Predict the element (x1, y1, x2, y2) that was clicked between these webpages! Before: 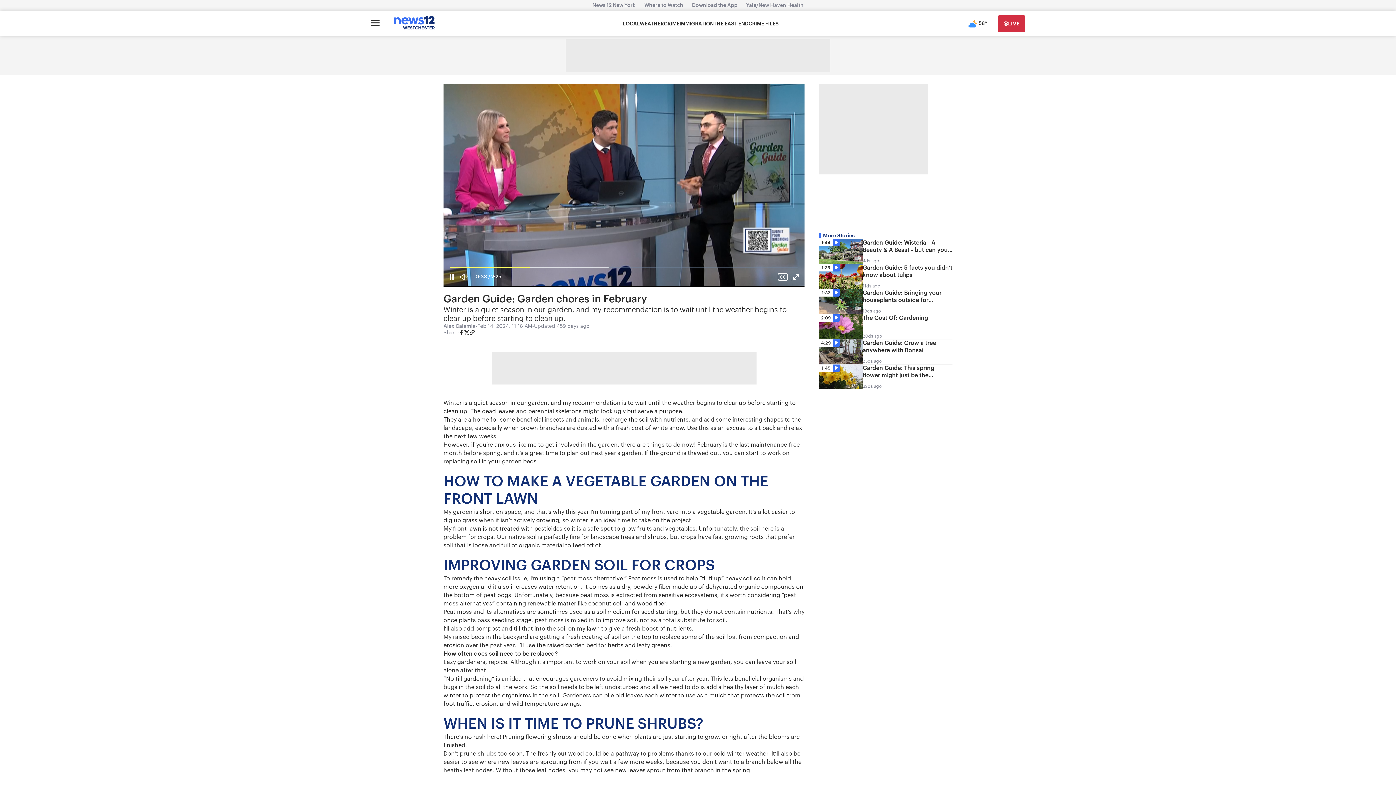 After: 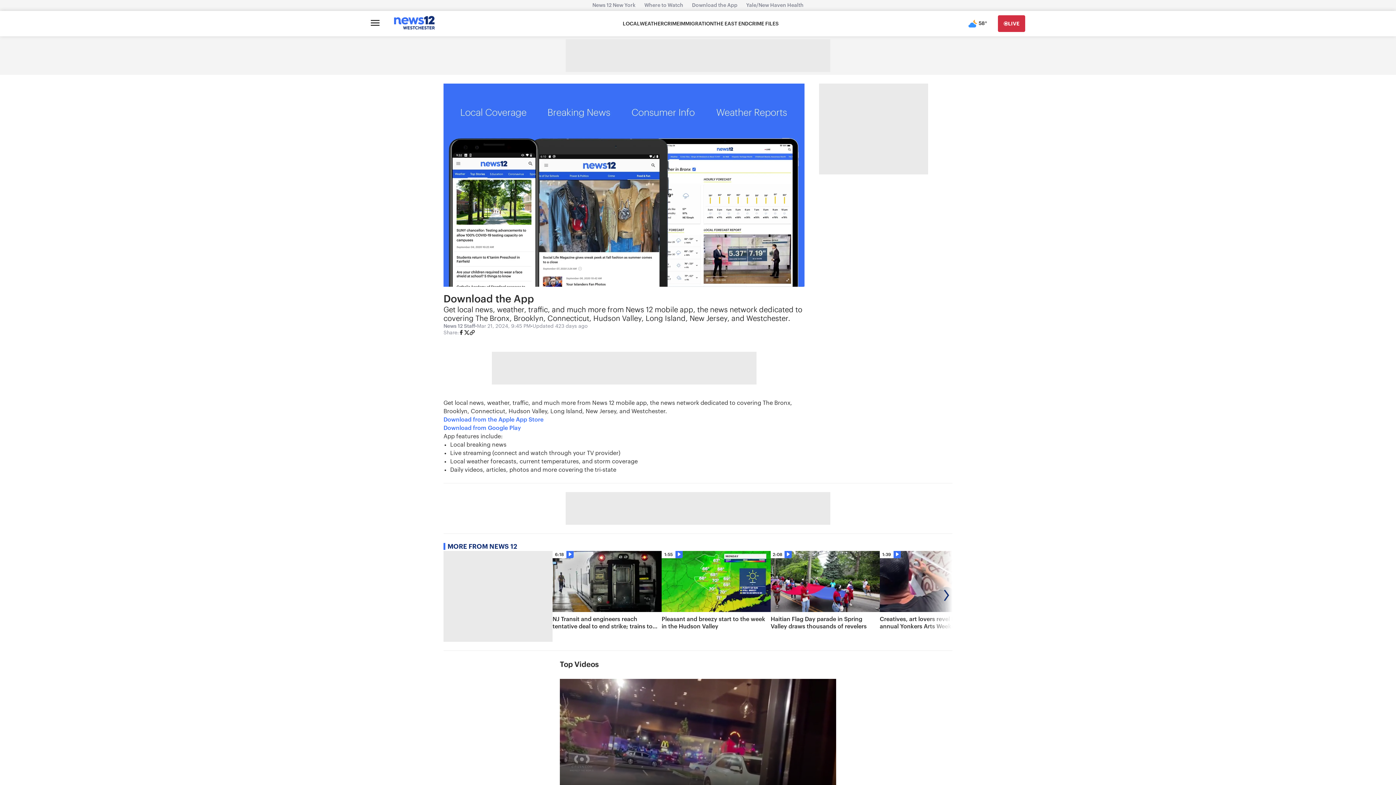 Action: bbox: (687, 2, 742, 8) label: Download the App